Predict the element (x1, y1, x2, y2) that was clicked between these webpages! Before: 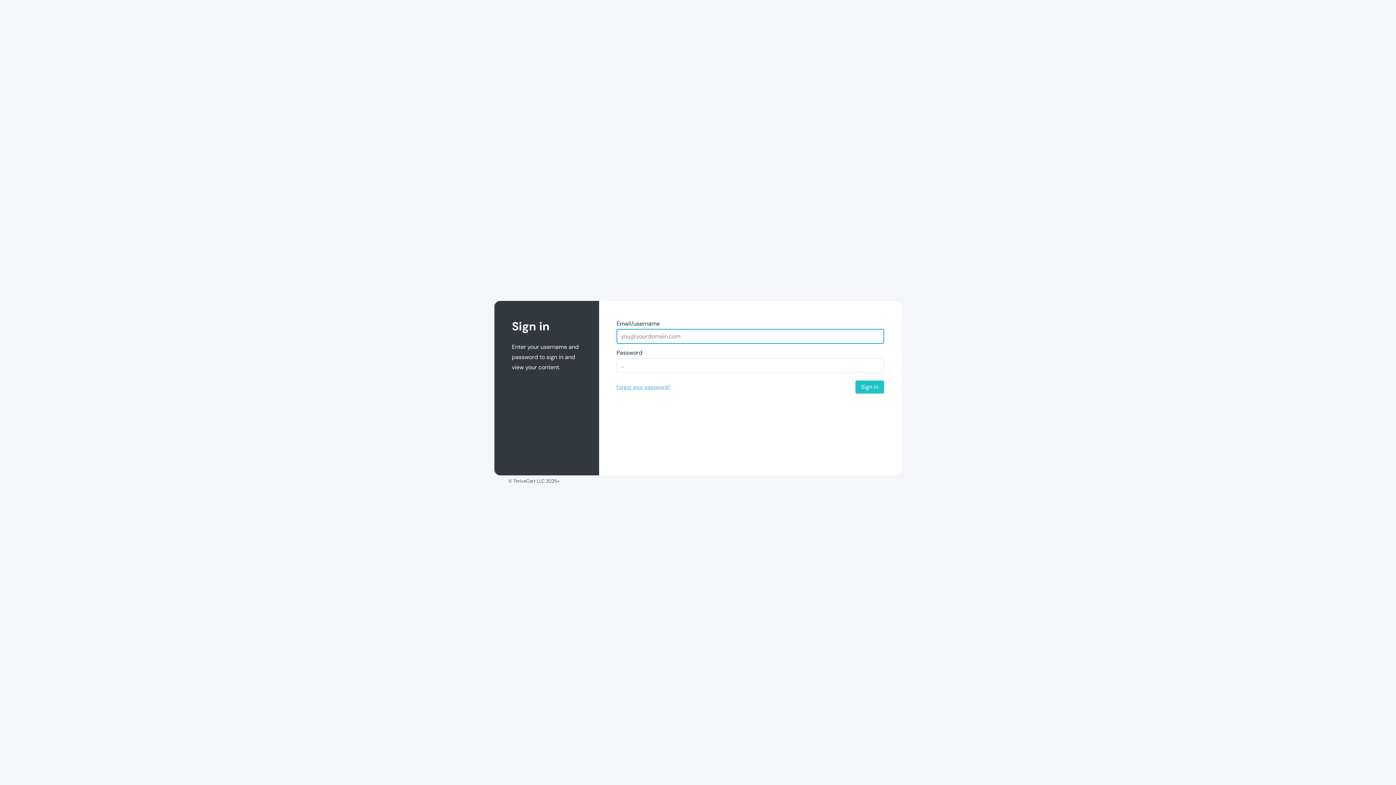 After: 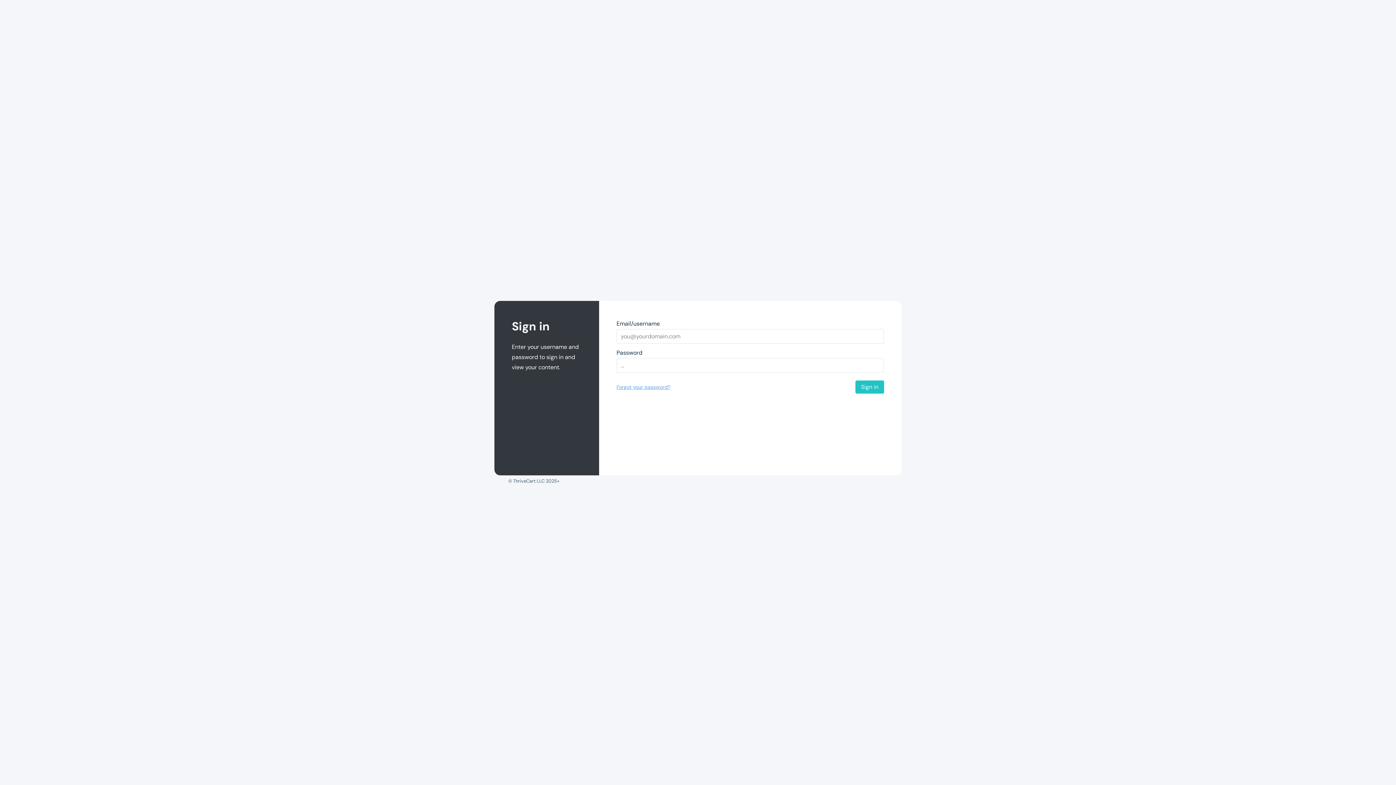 Action: bbox: (855, 380, 884, 393) label: Sign in